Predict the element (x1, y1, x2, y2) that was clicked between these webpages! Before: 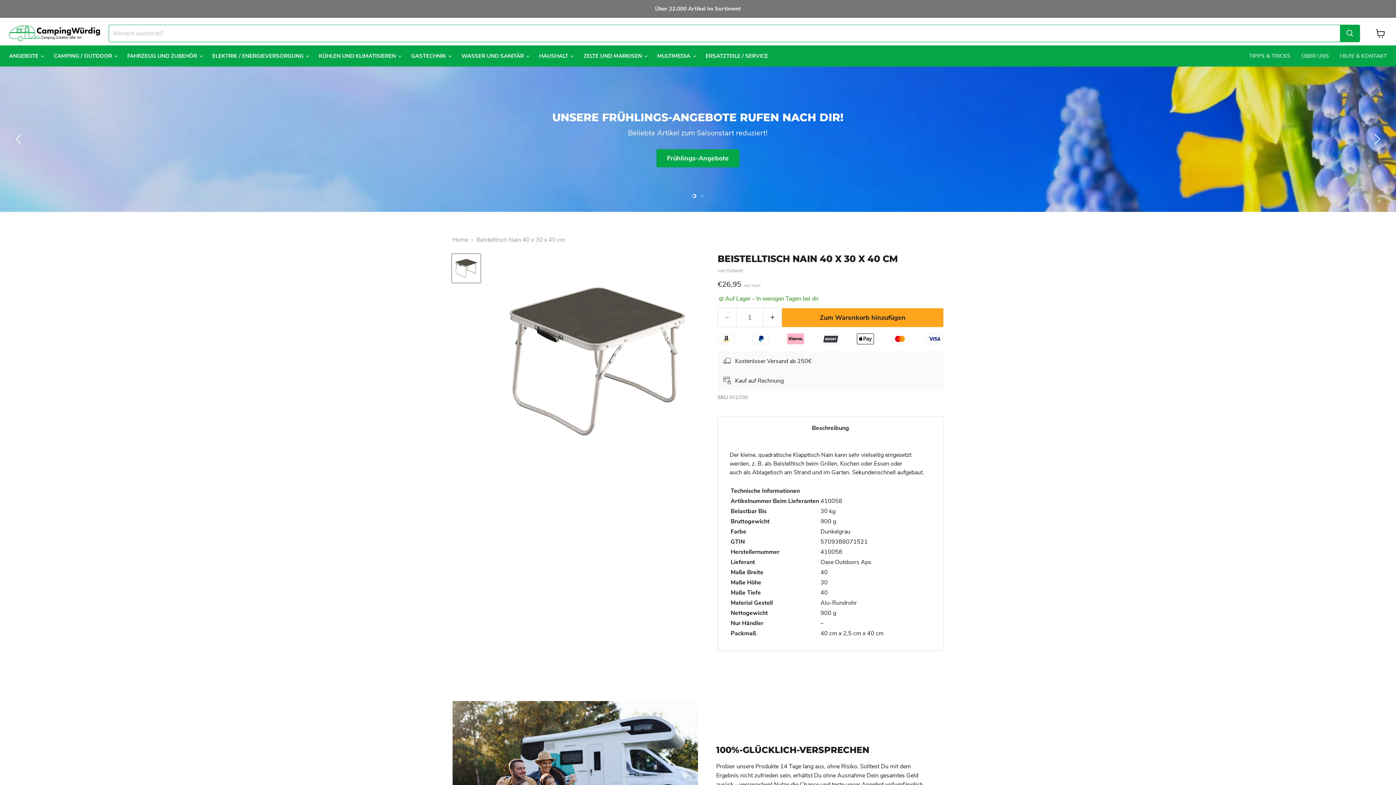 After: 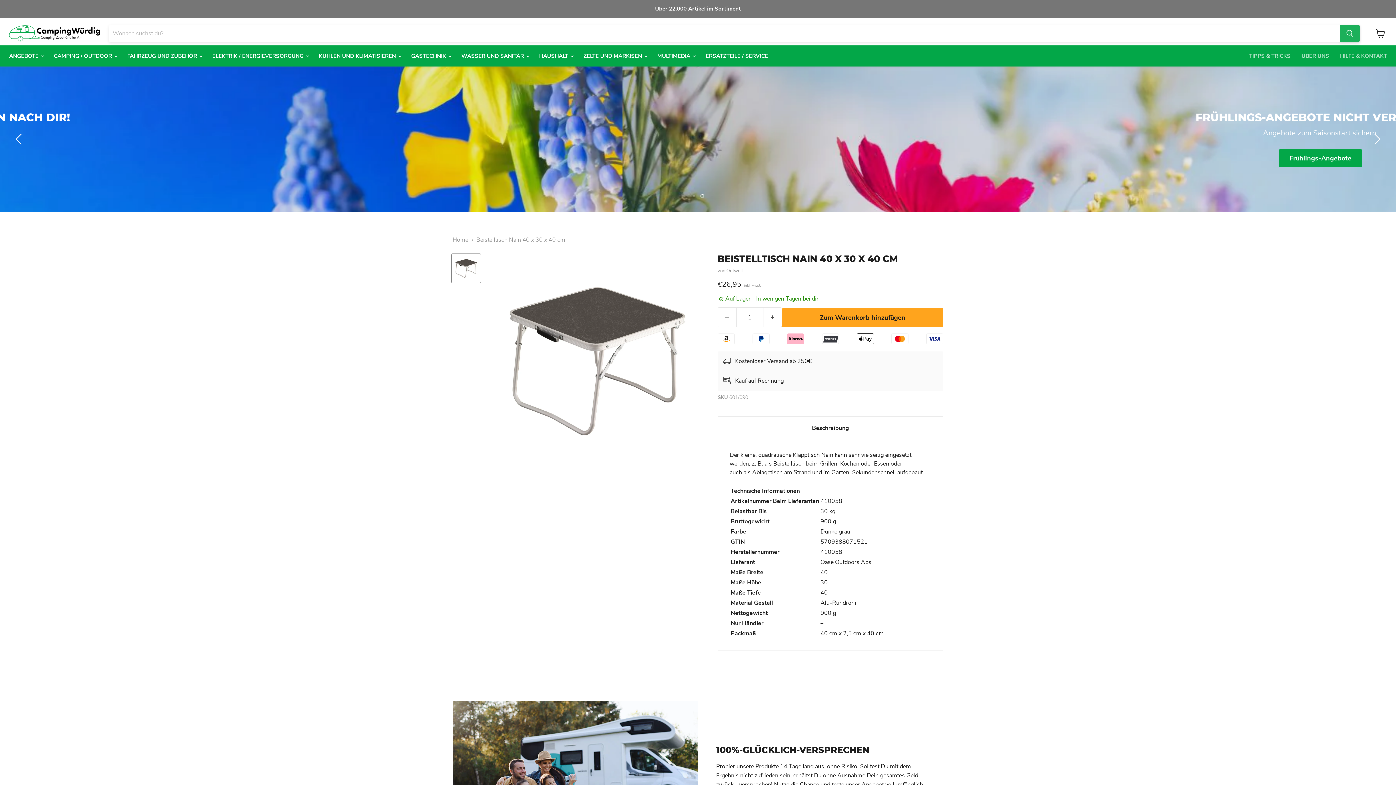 Action: label: Suchen bbox: (1340, 25, 1360, 41)